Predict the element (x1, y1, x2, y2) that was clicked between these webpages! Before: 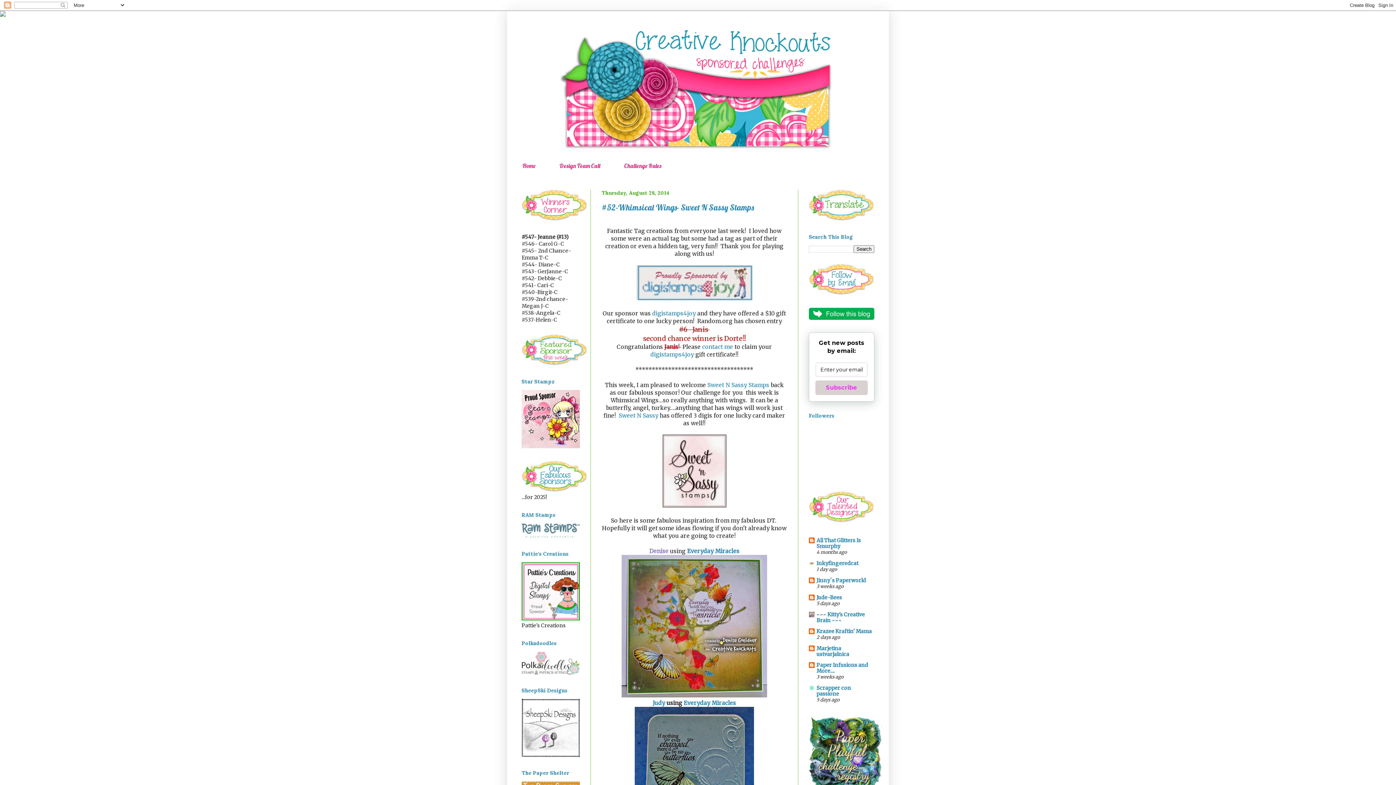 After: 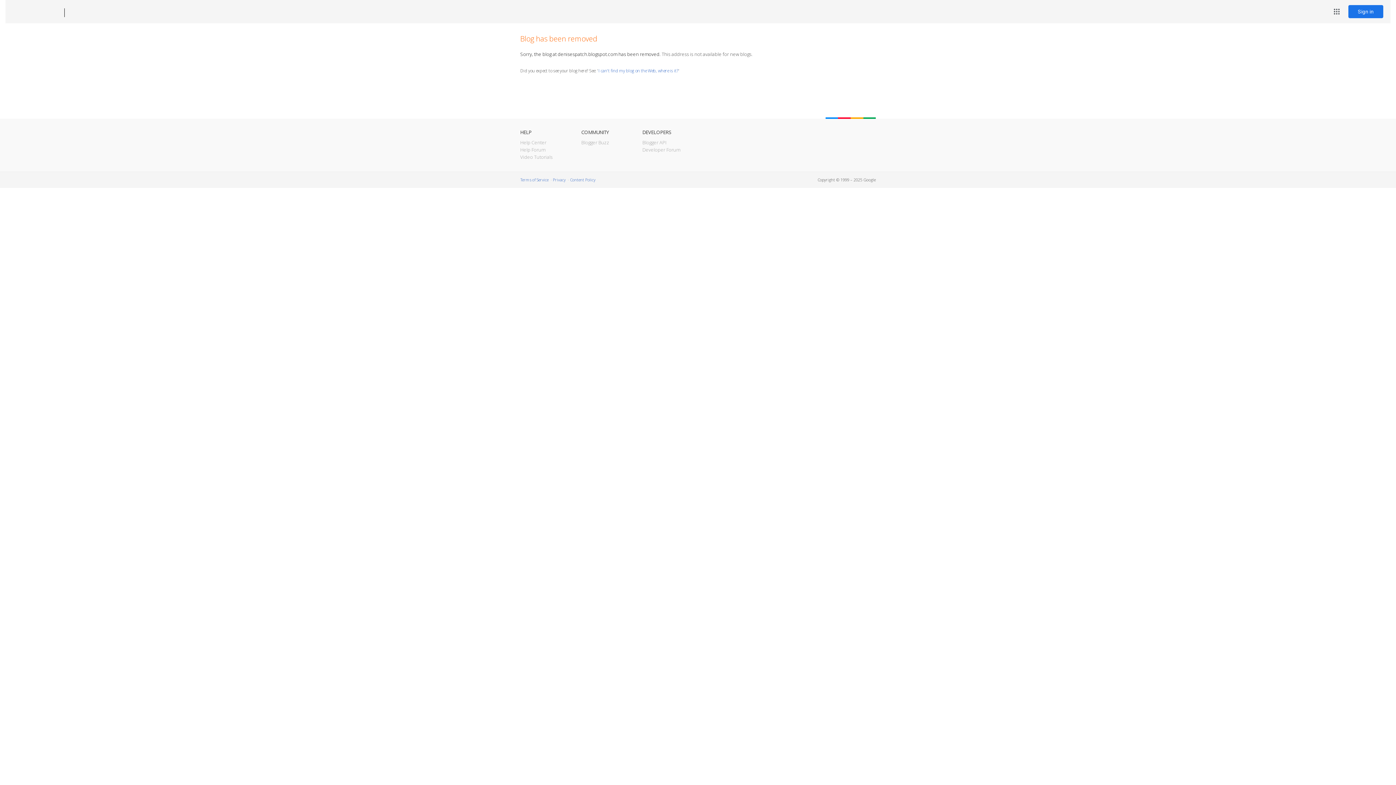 Action: bbox: (649, 547, 668, 554) label: Denise